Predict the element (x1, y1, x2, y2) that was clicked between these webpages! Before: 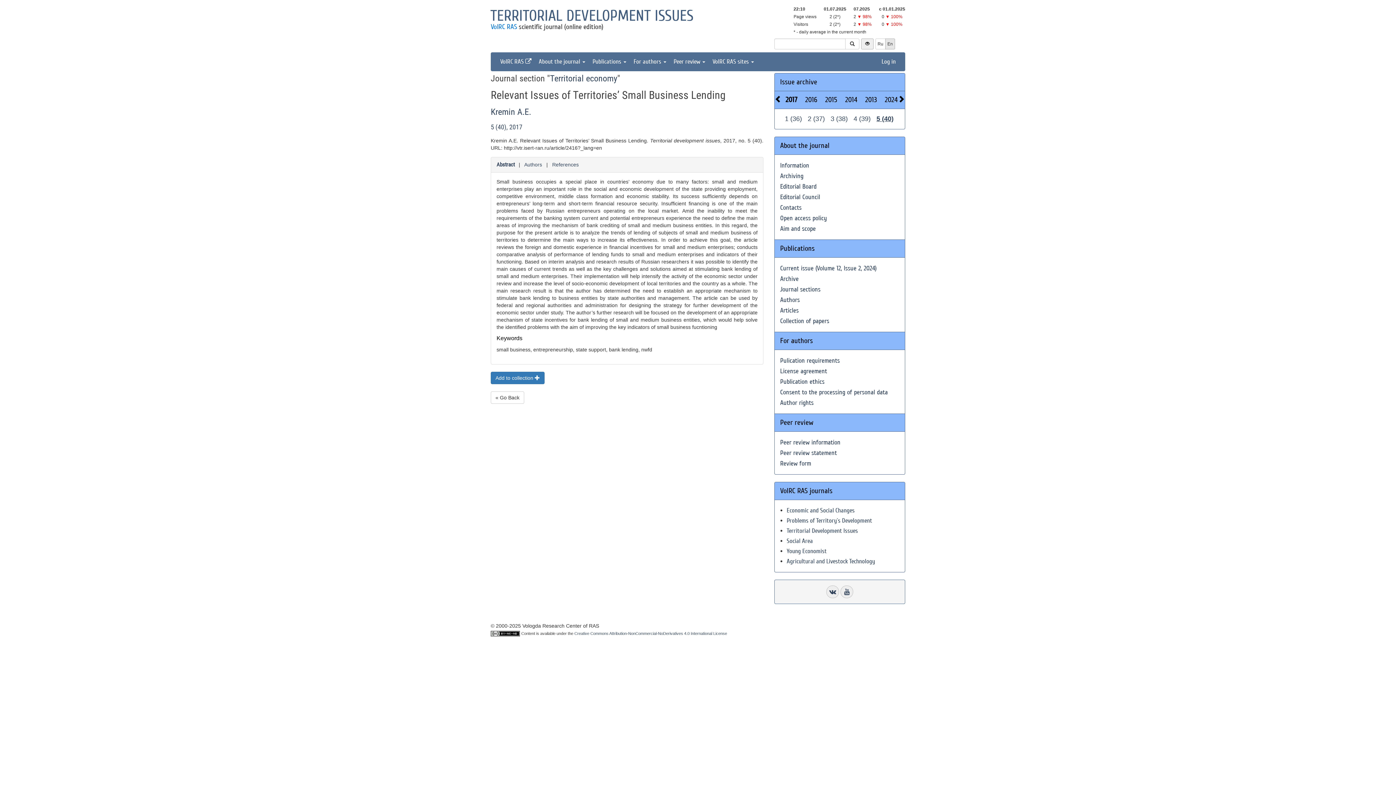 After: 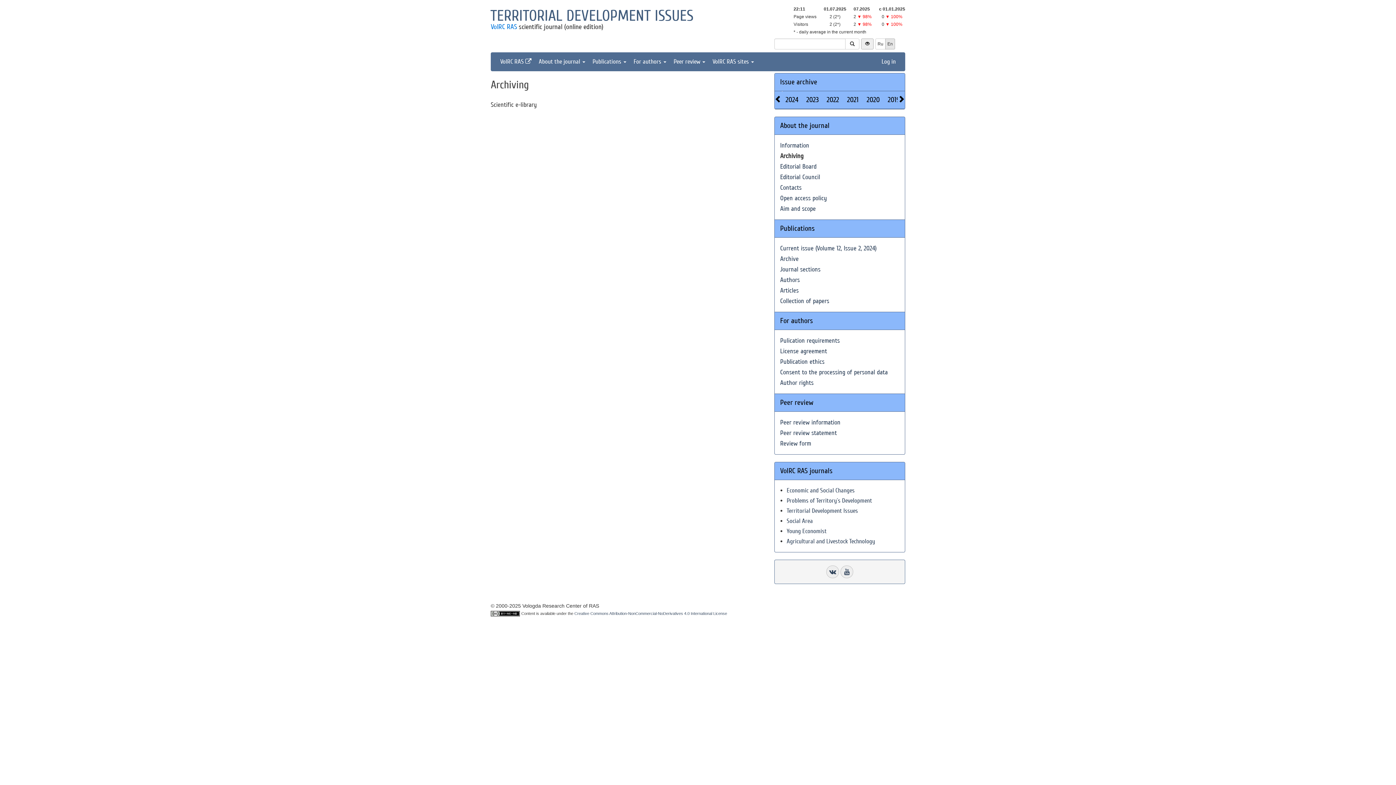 Action: label: Archiving bbox: (780, 172, 803, 180)